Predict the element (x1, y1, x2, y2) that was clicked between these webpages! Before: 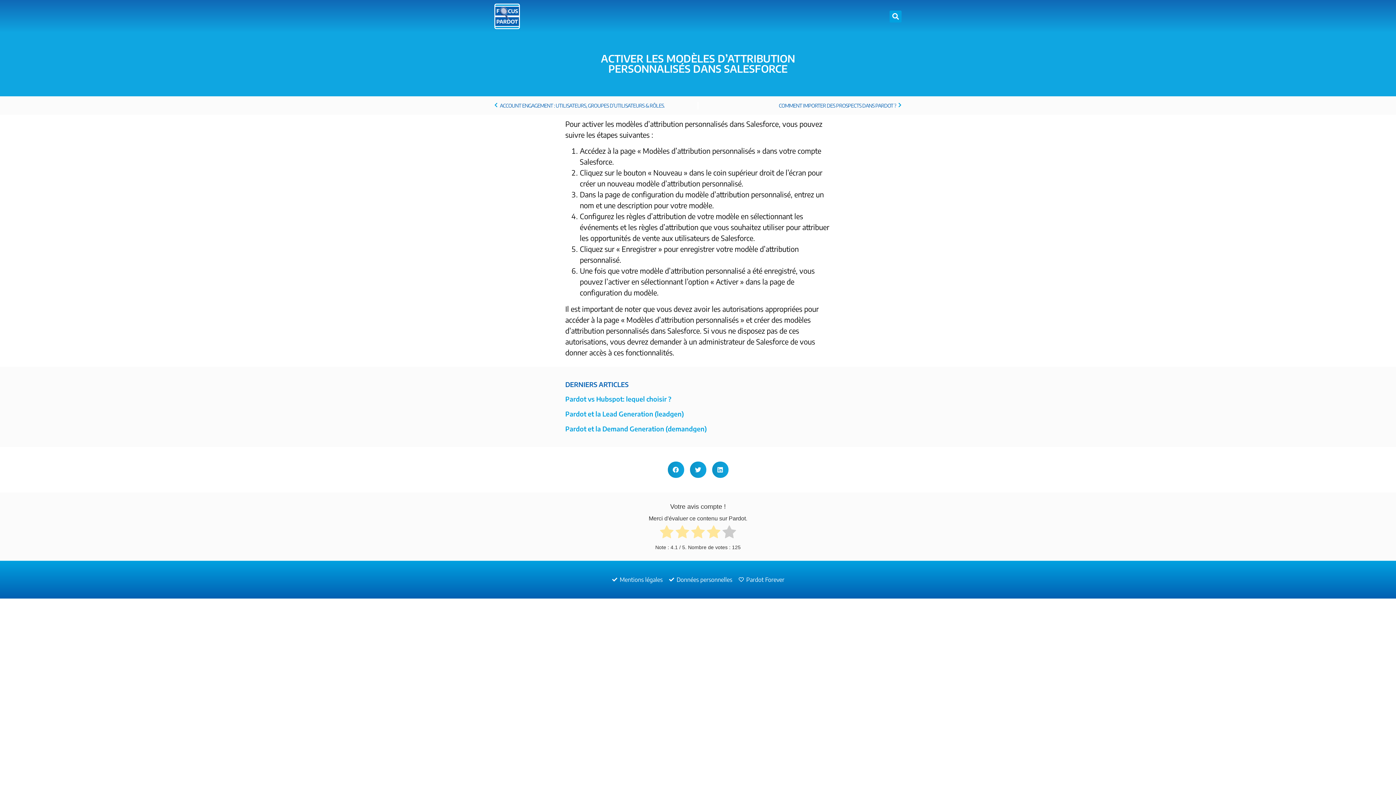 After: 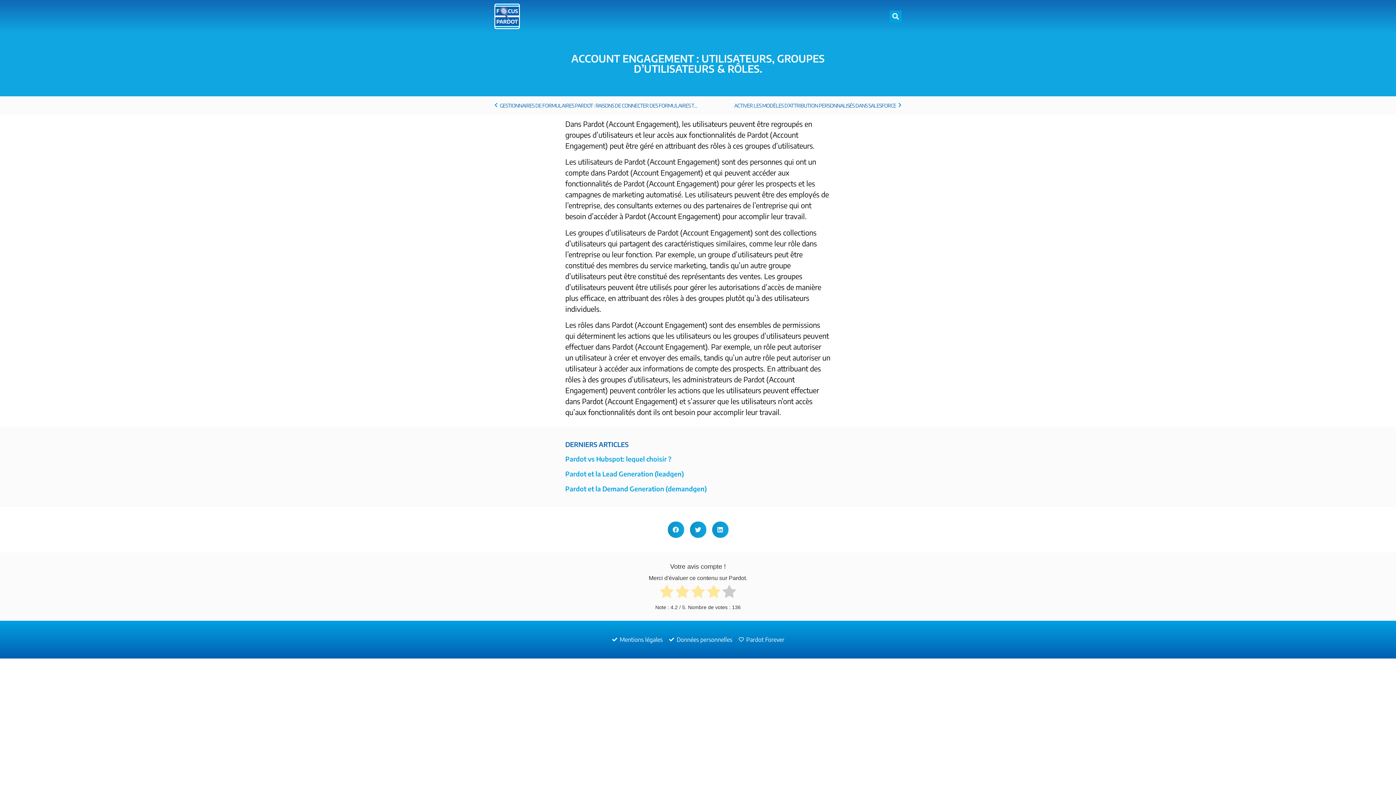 Action: label: Précédent
ACCOUNT ENGAGEMENT : UTILISATEURS, GROUPES D’UTILISATEURS & RÔLES. bbox: (494, 101, 697, 109)